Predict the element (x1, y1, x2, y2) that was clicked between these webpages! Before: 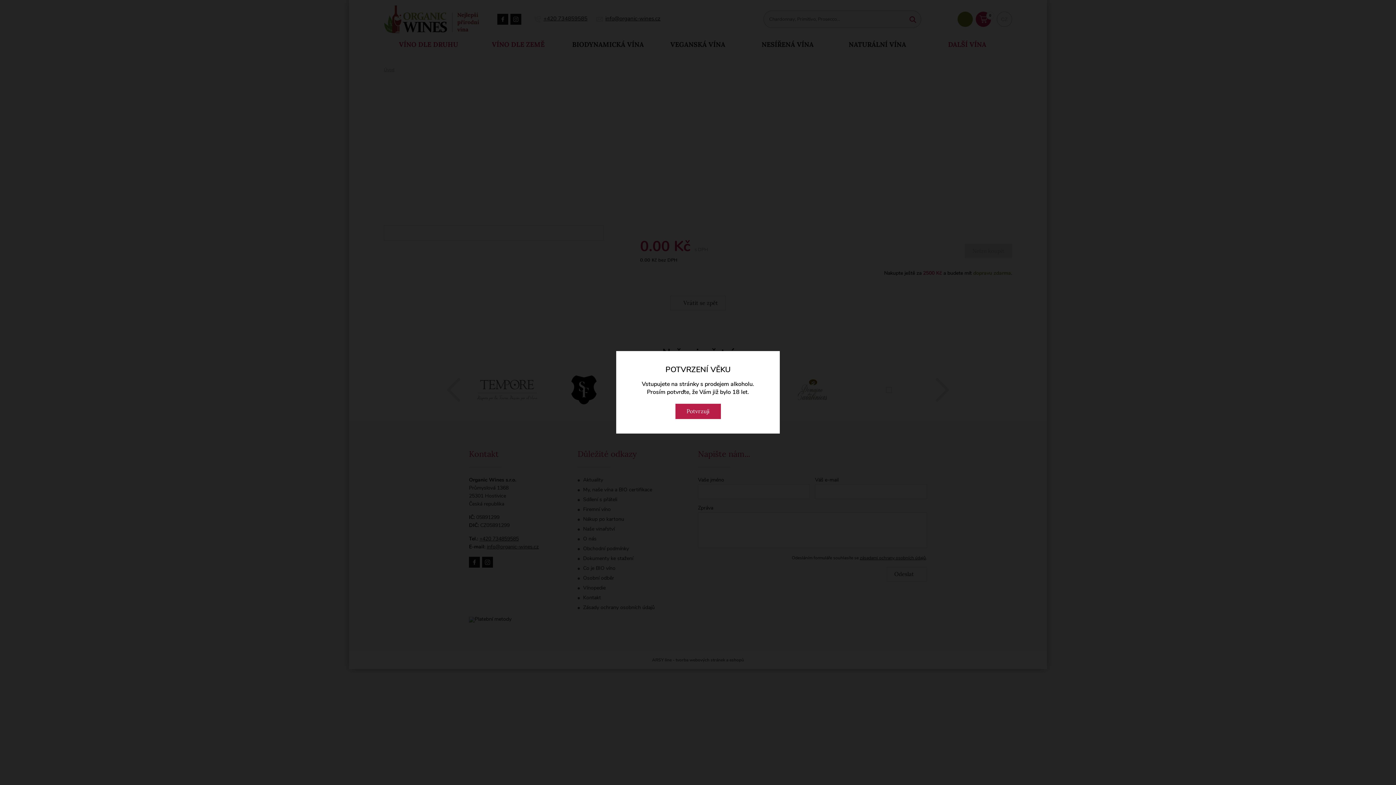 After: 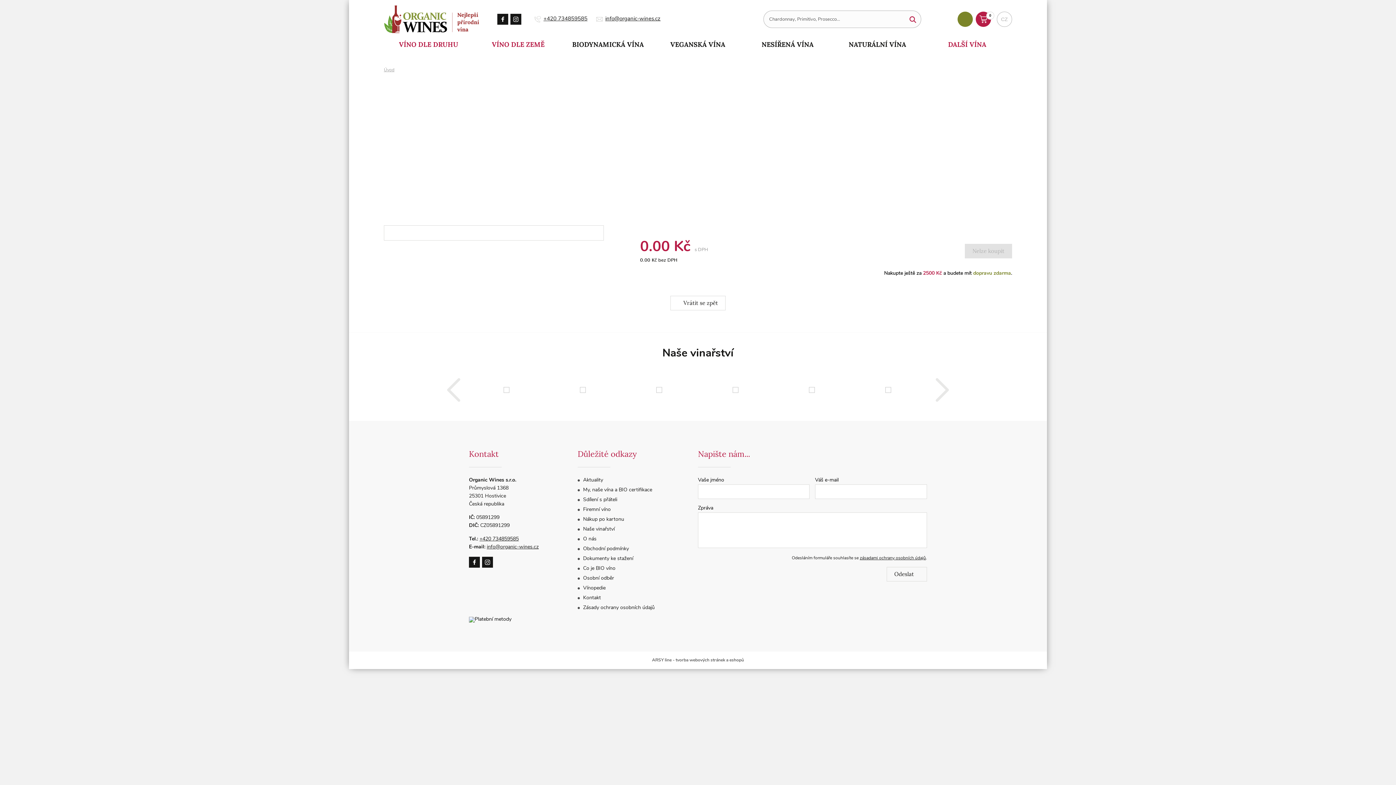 Action: bbox: (675, 404, 720, 419) label: Potvrzuji